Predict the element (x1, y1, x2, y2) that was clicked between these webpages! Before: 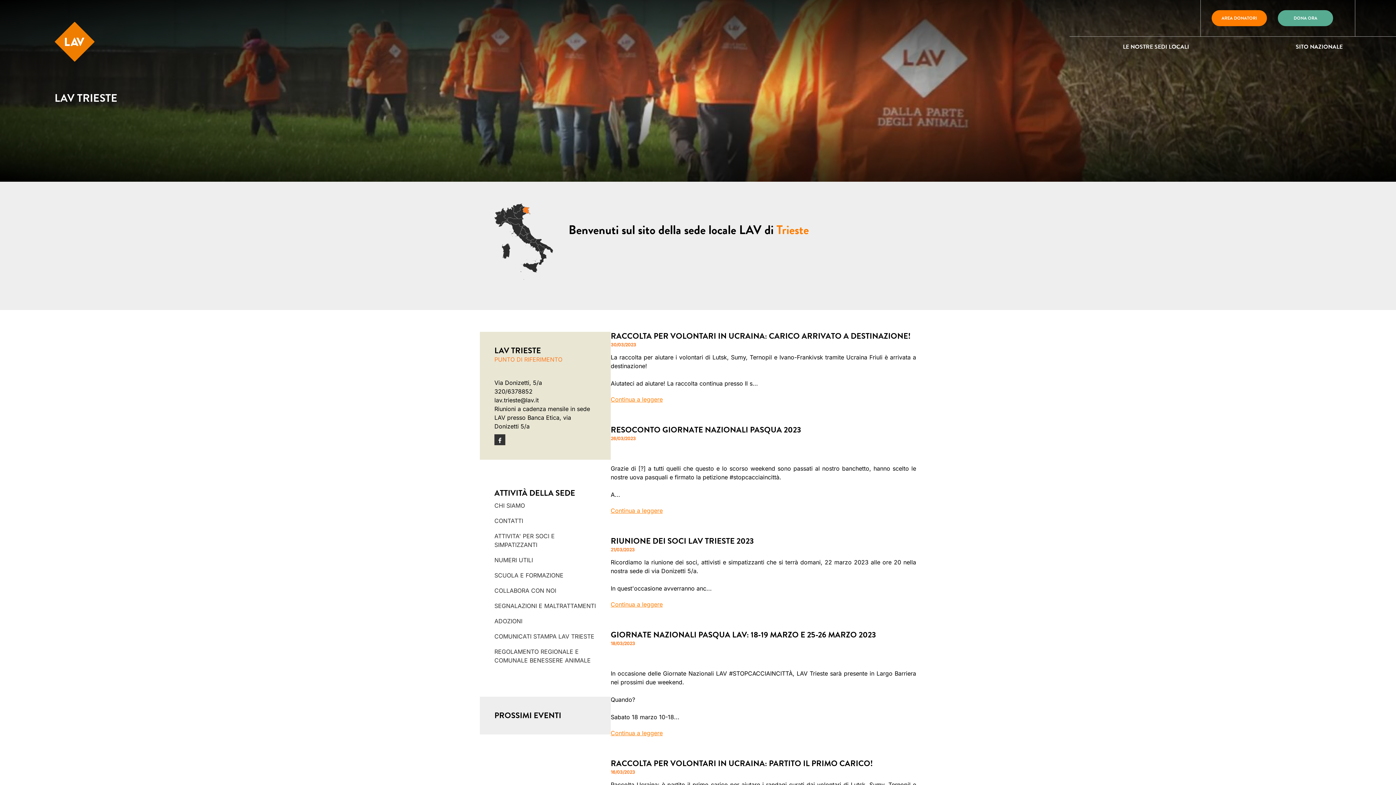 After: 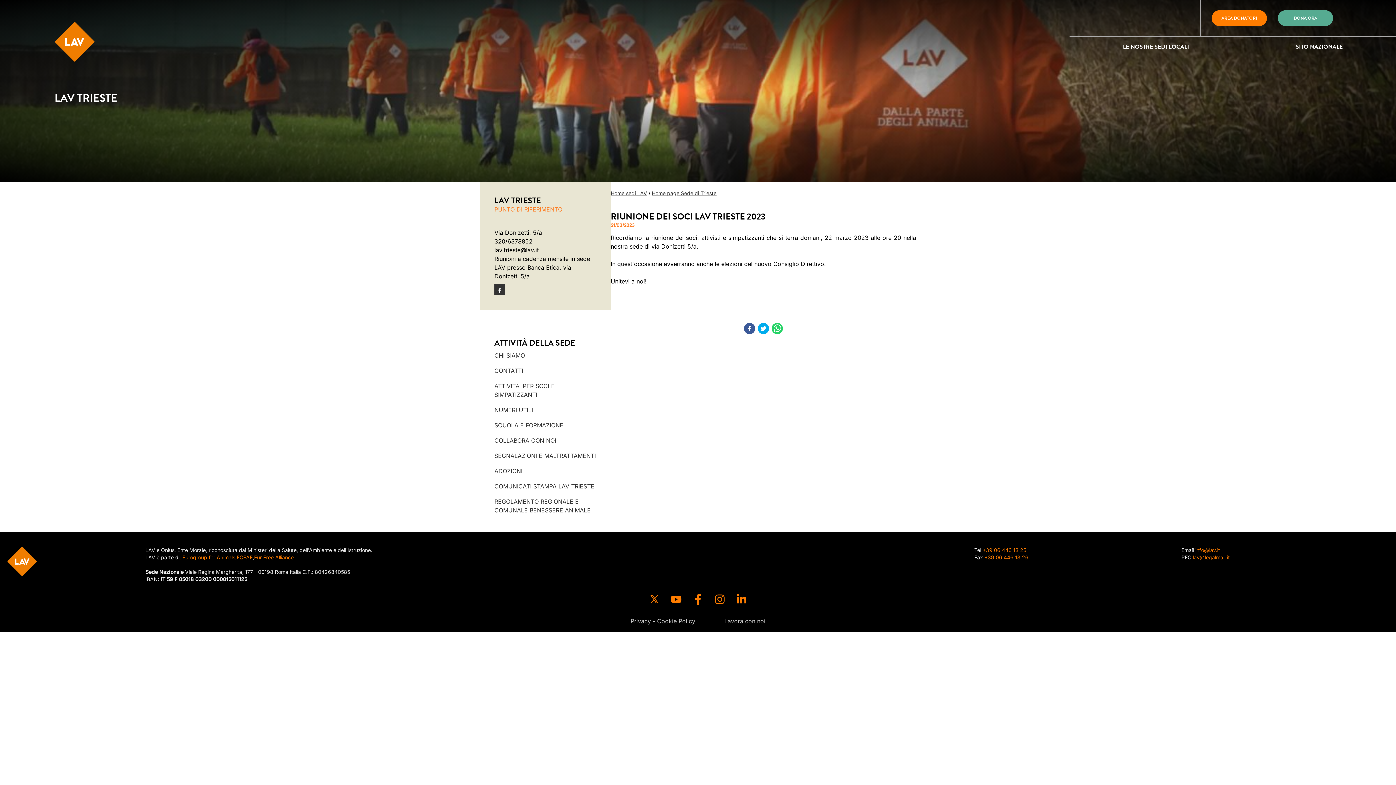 Action: bbox: (610, 601, 662, 608) label: Continua a leggere